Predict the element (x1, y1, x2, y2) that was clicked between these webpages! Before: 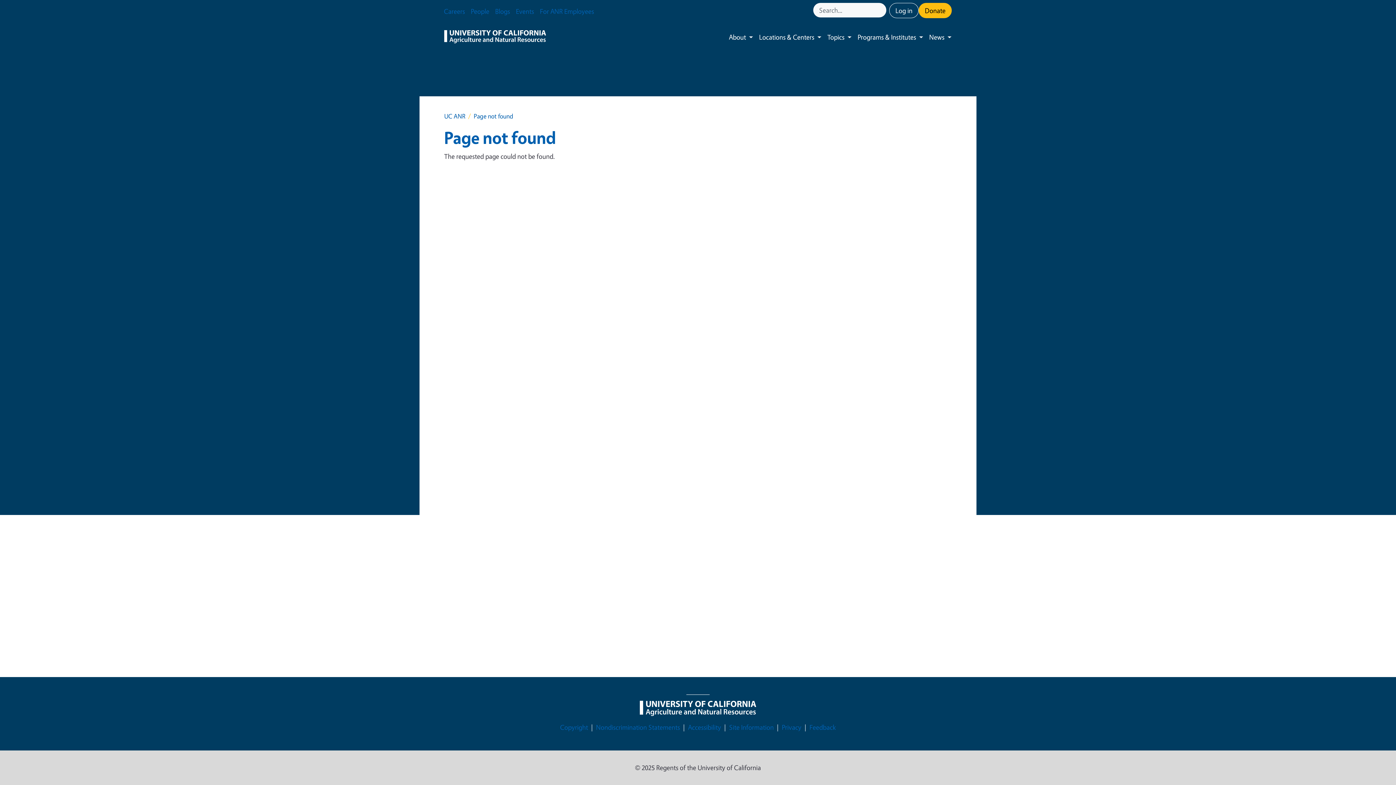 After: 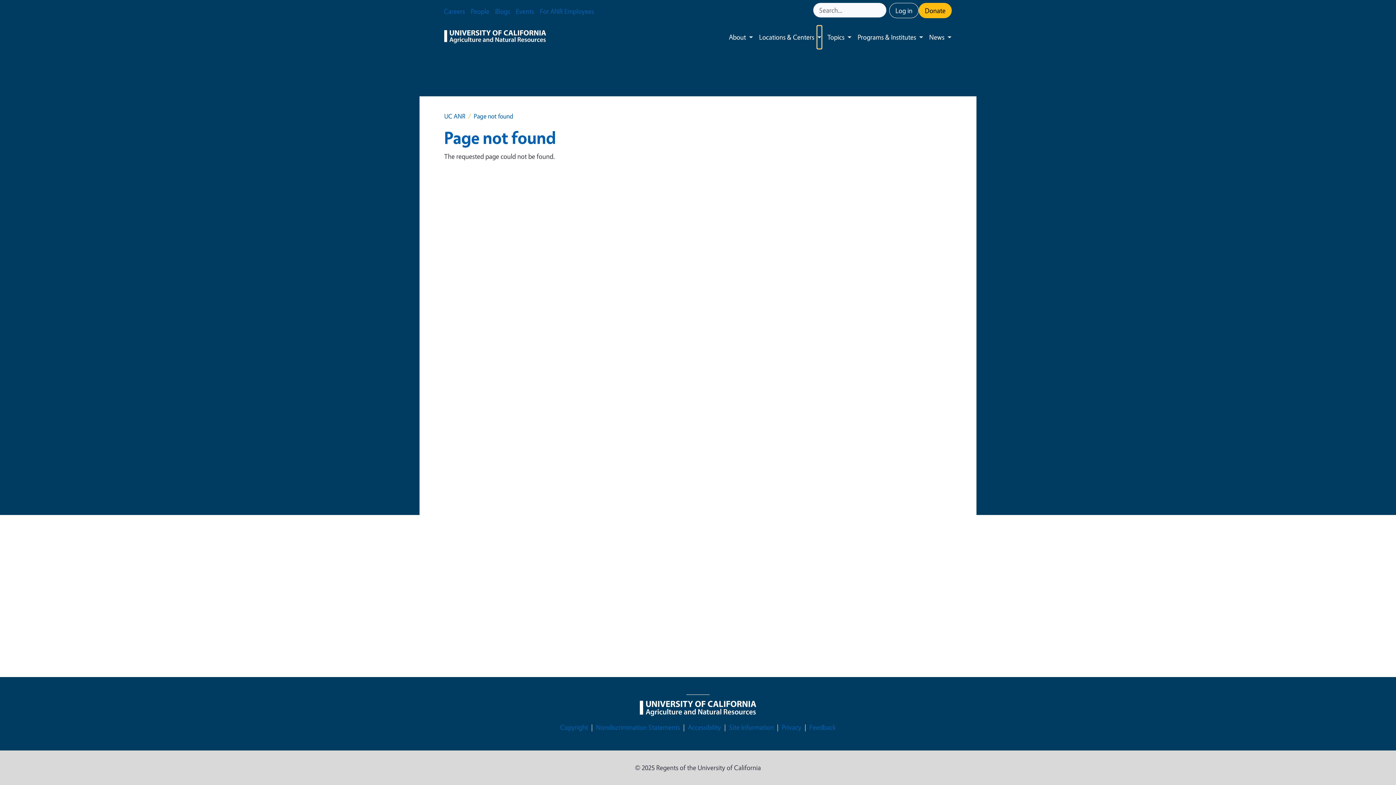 Action: label: Toggle submenu bbox: (817, 25, 821, 48)